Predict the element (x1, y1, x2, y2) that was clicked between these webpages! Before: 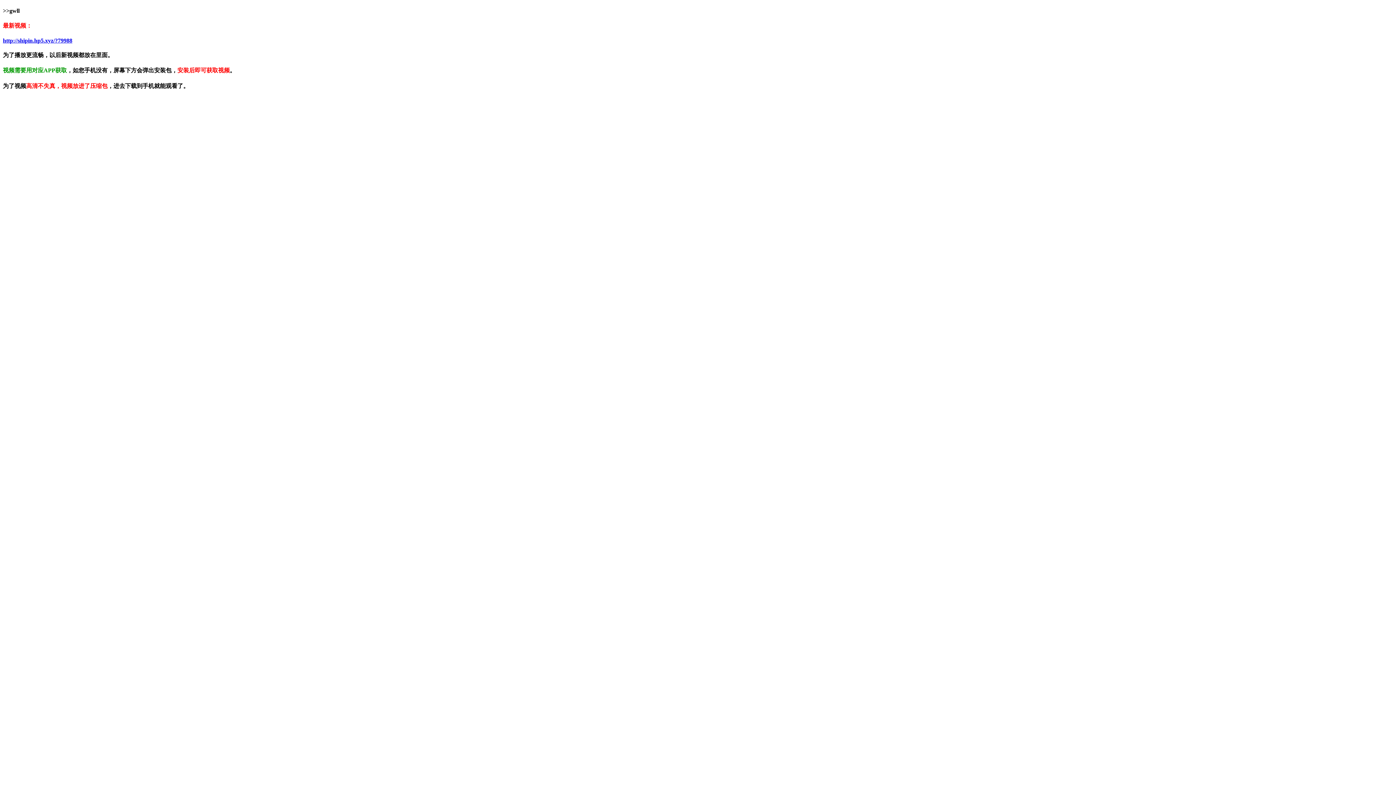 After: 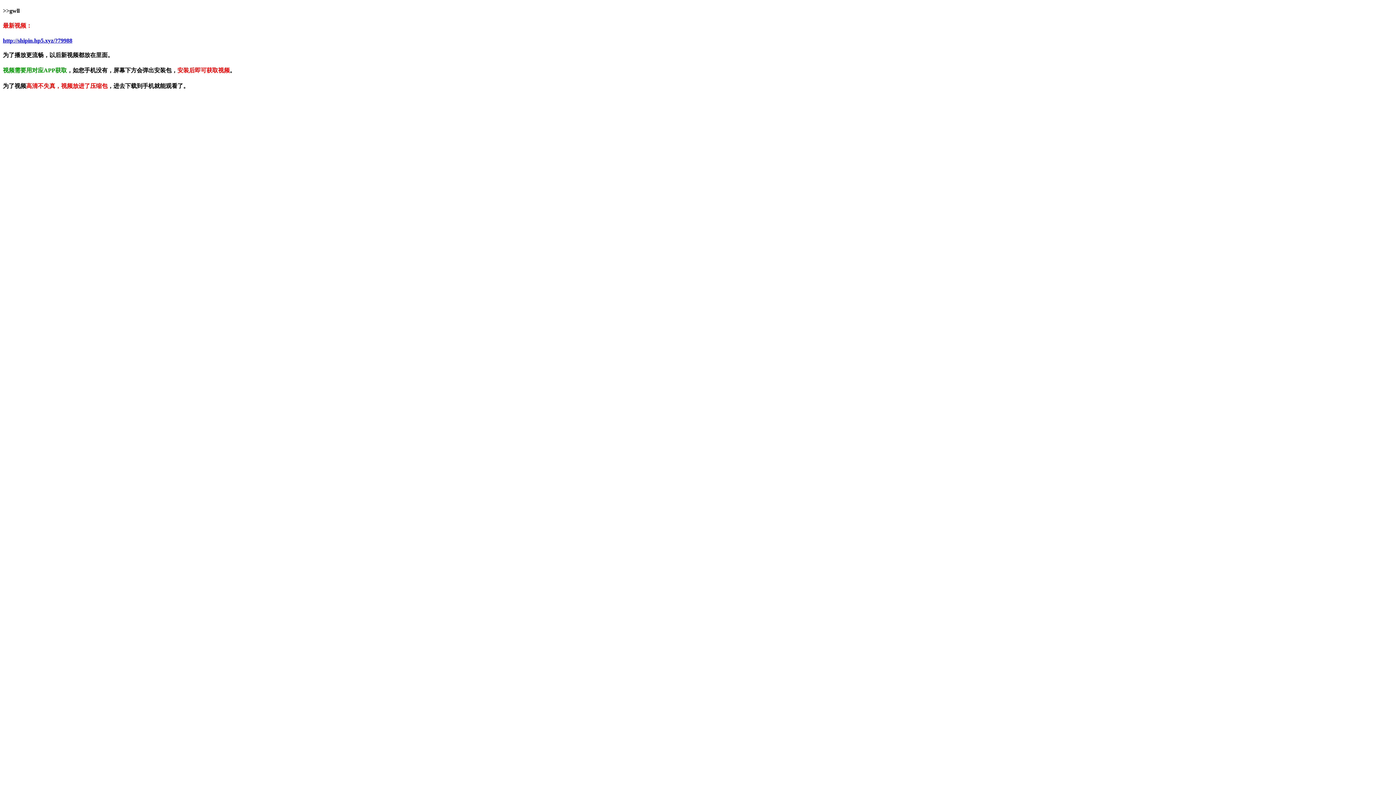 Action: label: http://shipin.hp5.xyz/?79988 bbox: (2, 37, 72, 43)